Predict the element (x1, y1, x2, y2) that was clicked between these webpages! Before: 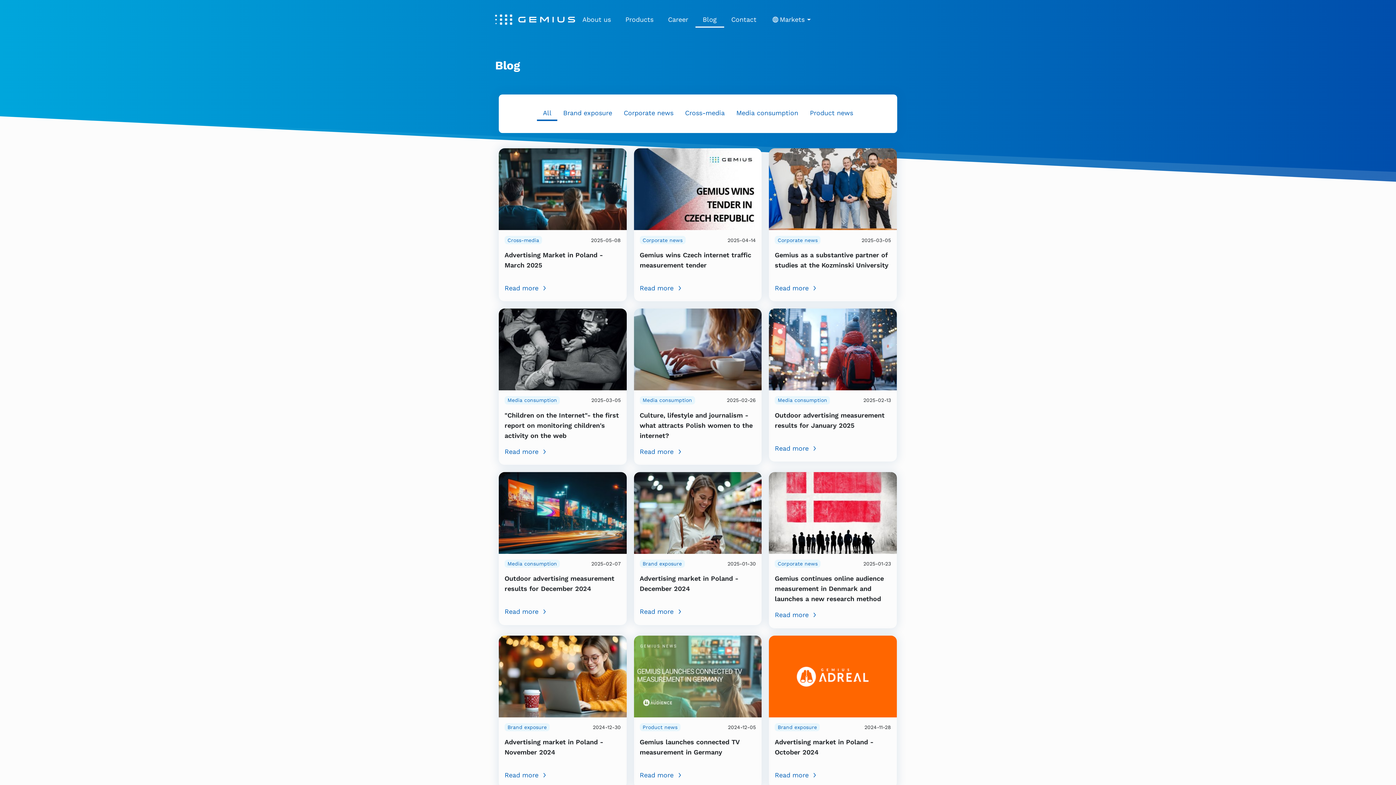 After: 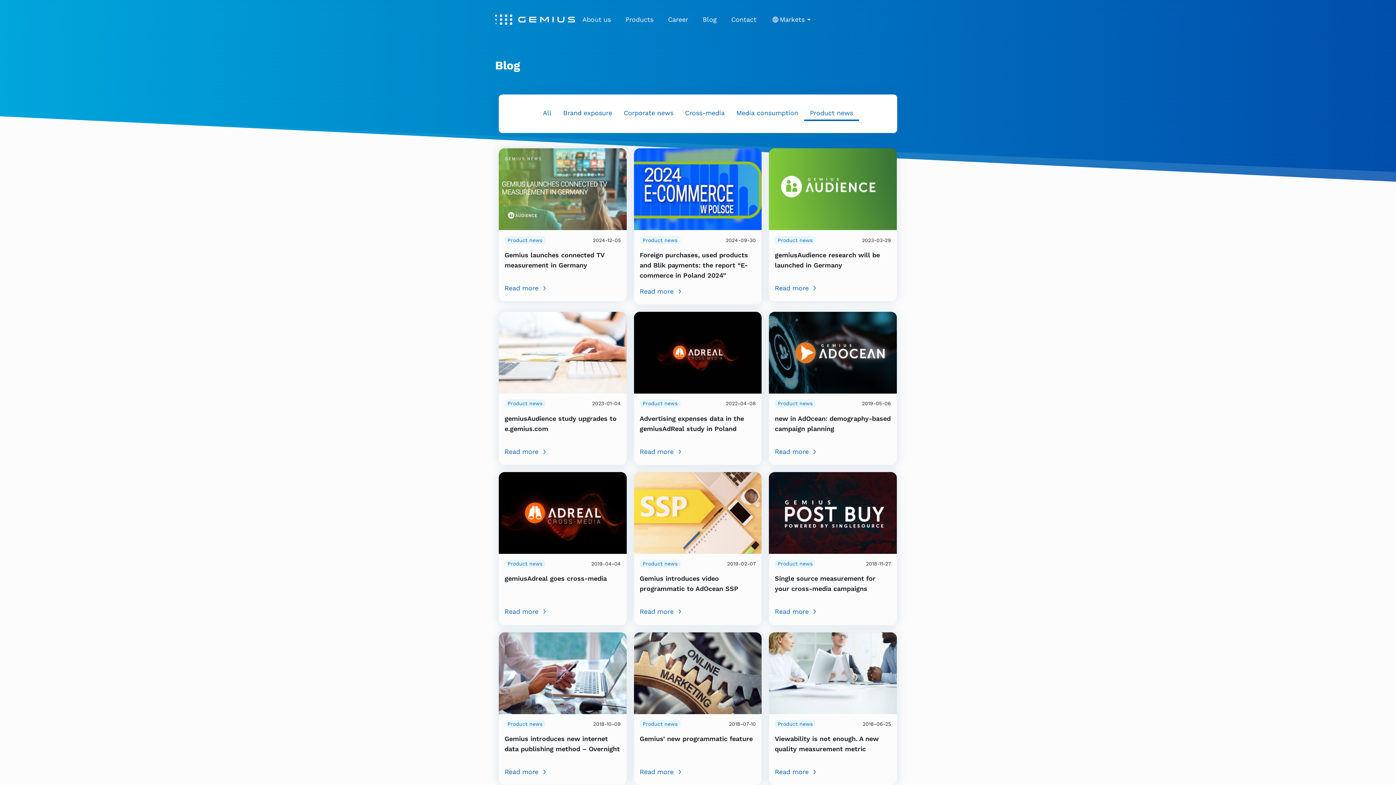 Action: bbox: (639, 723, 680, 731) label: Product news